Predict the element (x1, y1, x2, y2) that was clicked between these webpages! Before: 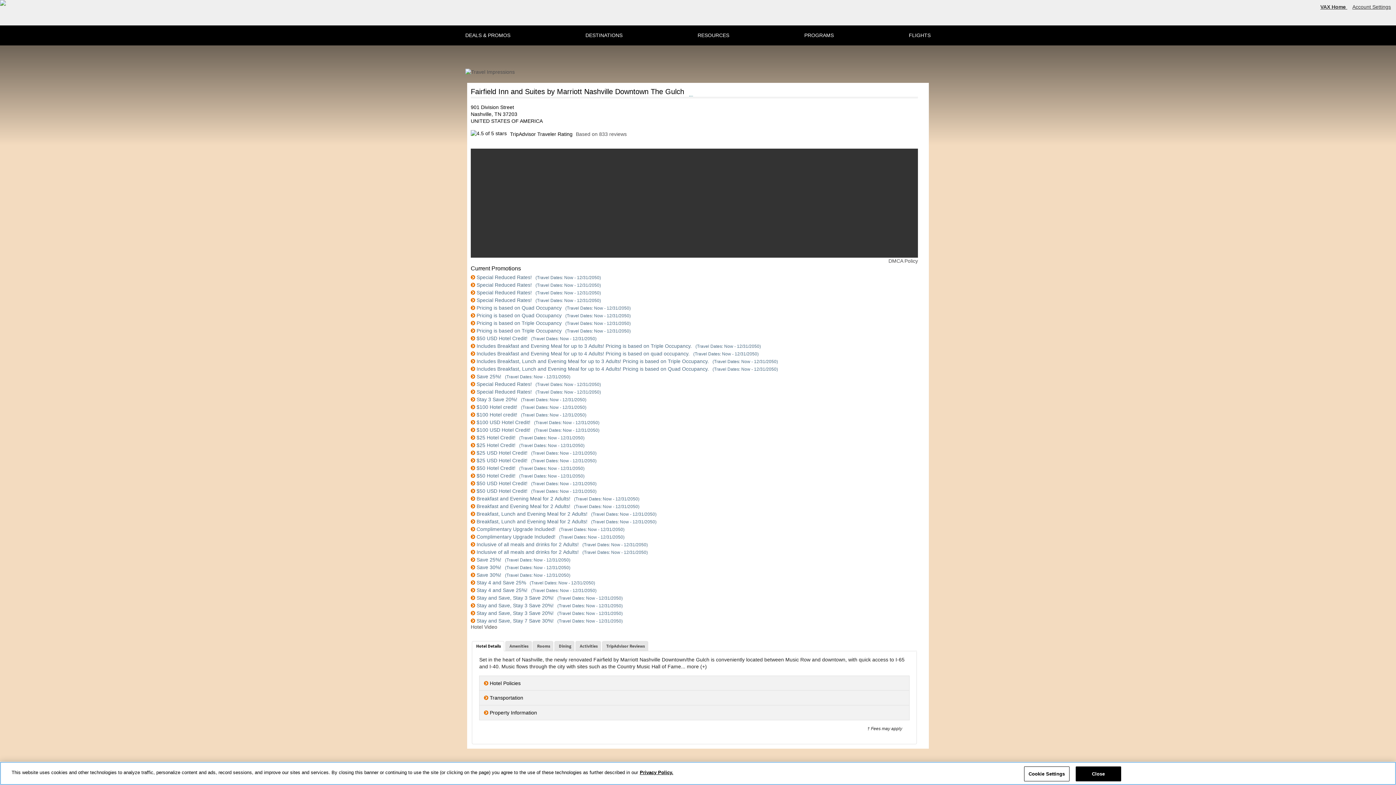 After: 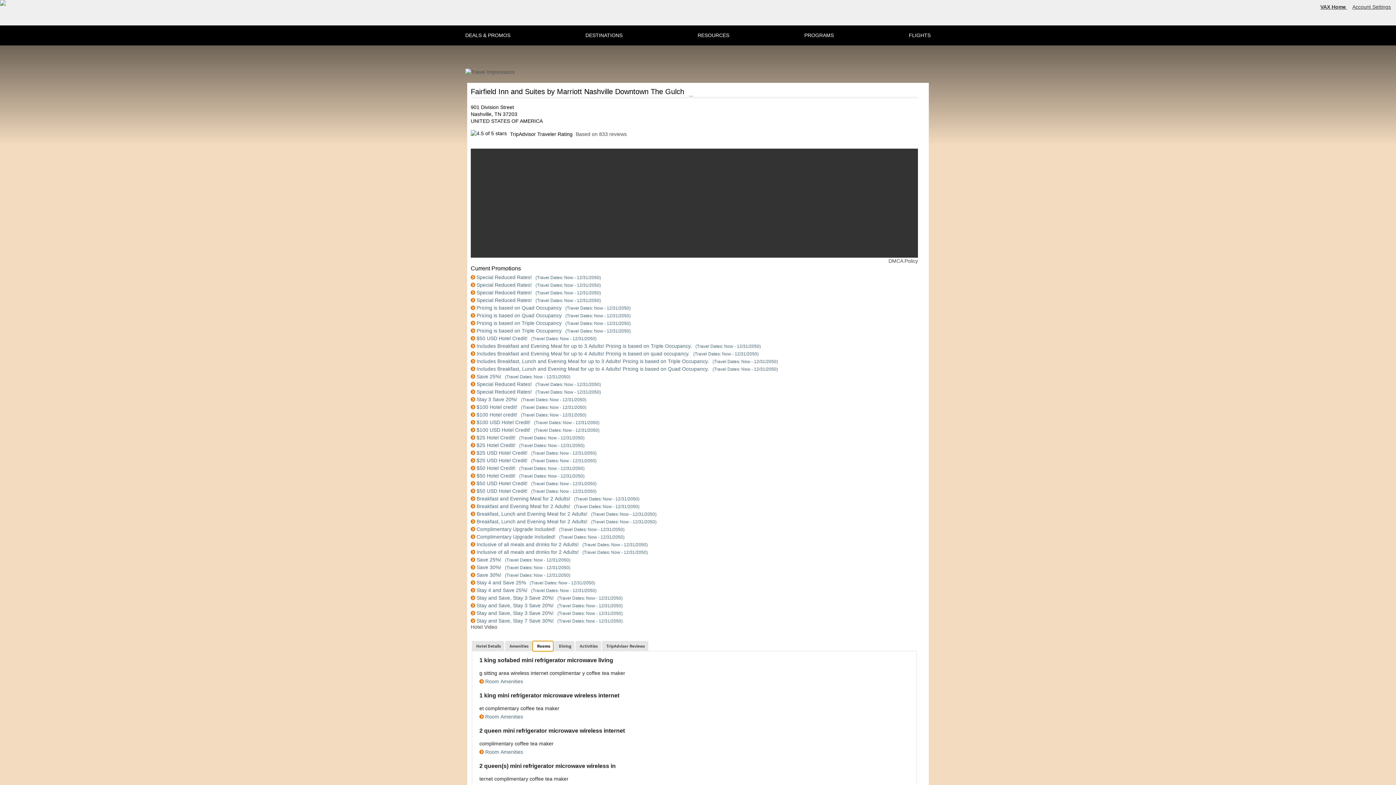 Action: label:  Rooms bbox: (533, 641, 553, 651)